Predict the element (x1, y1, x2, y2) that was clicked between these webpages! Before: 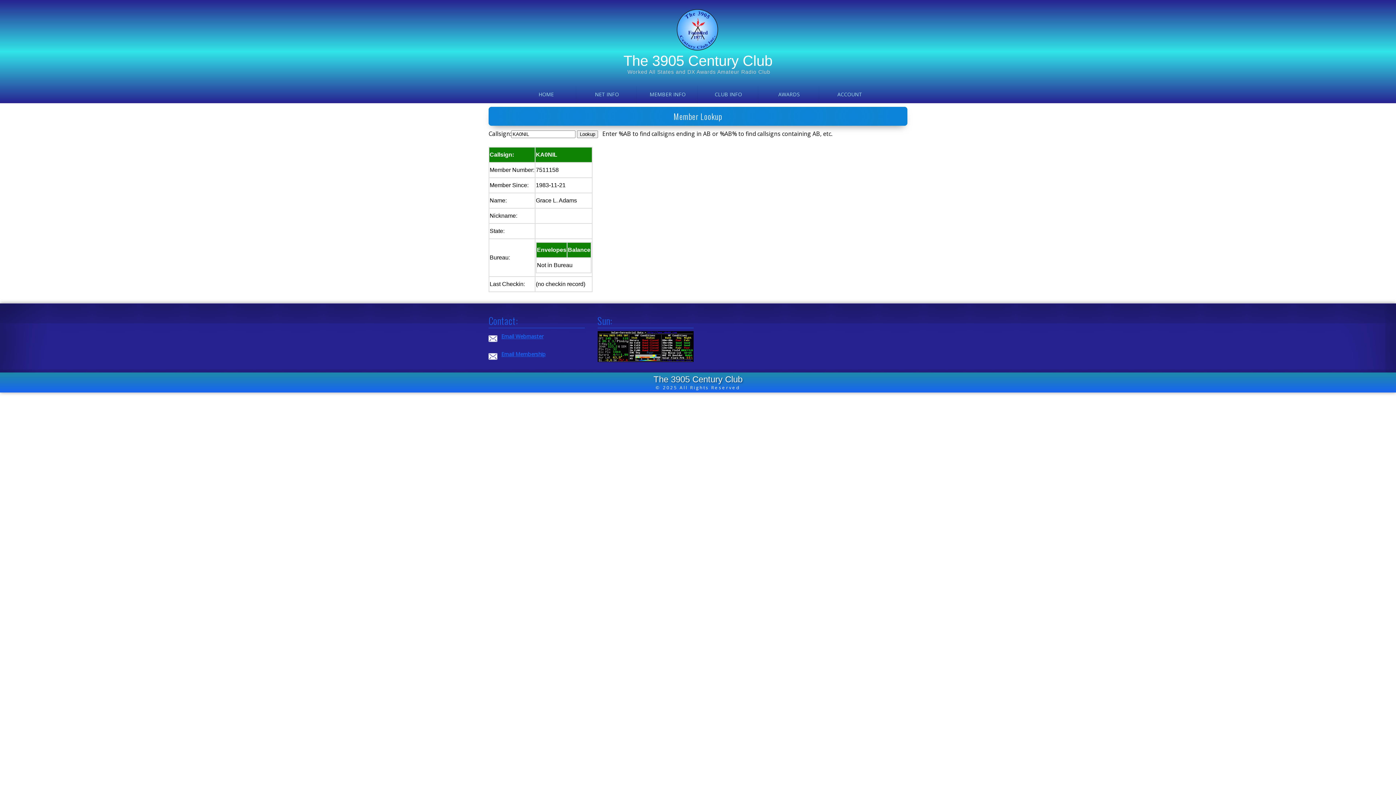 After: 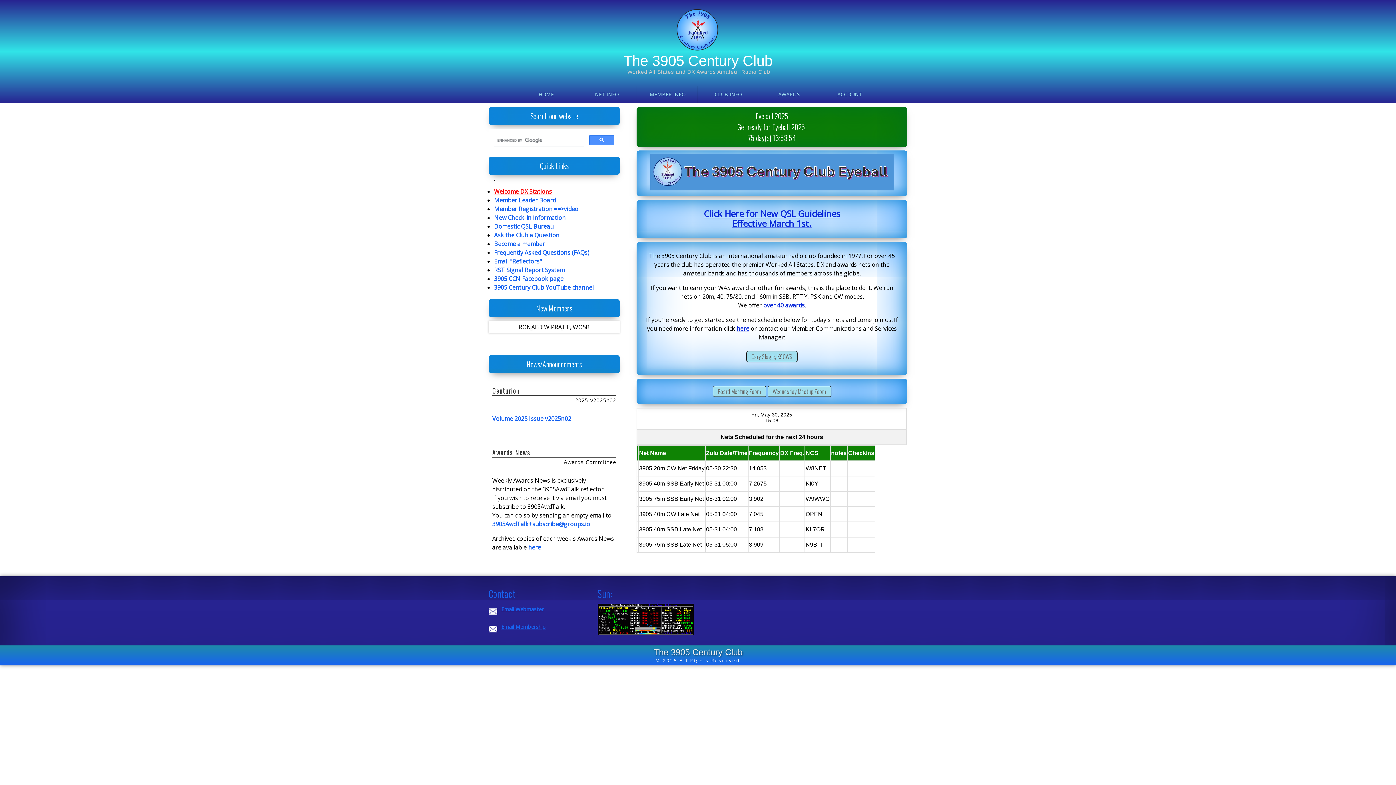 Action: label: The 3905 Century Club bbox: (623, 52, 772, 68)